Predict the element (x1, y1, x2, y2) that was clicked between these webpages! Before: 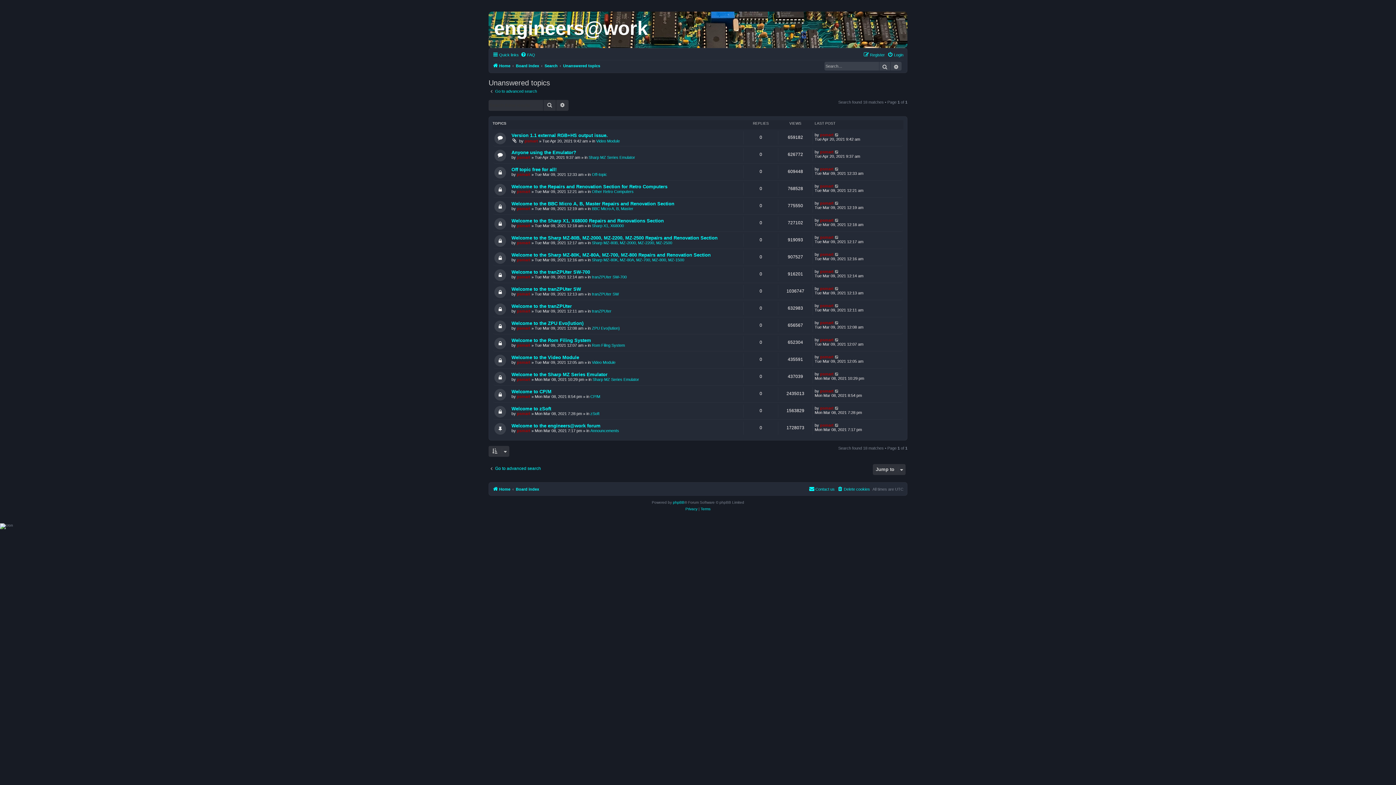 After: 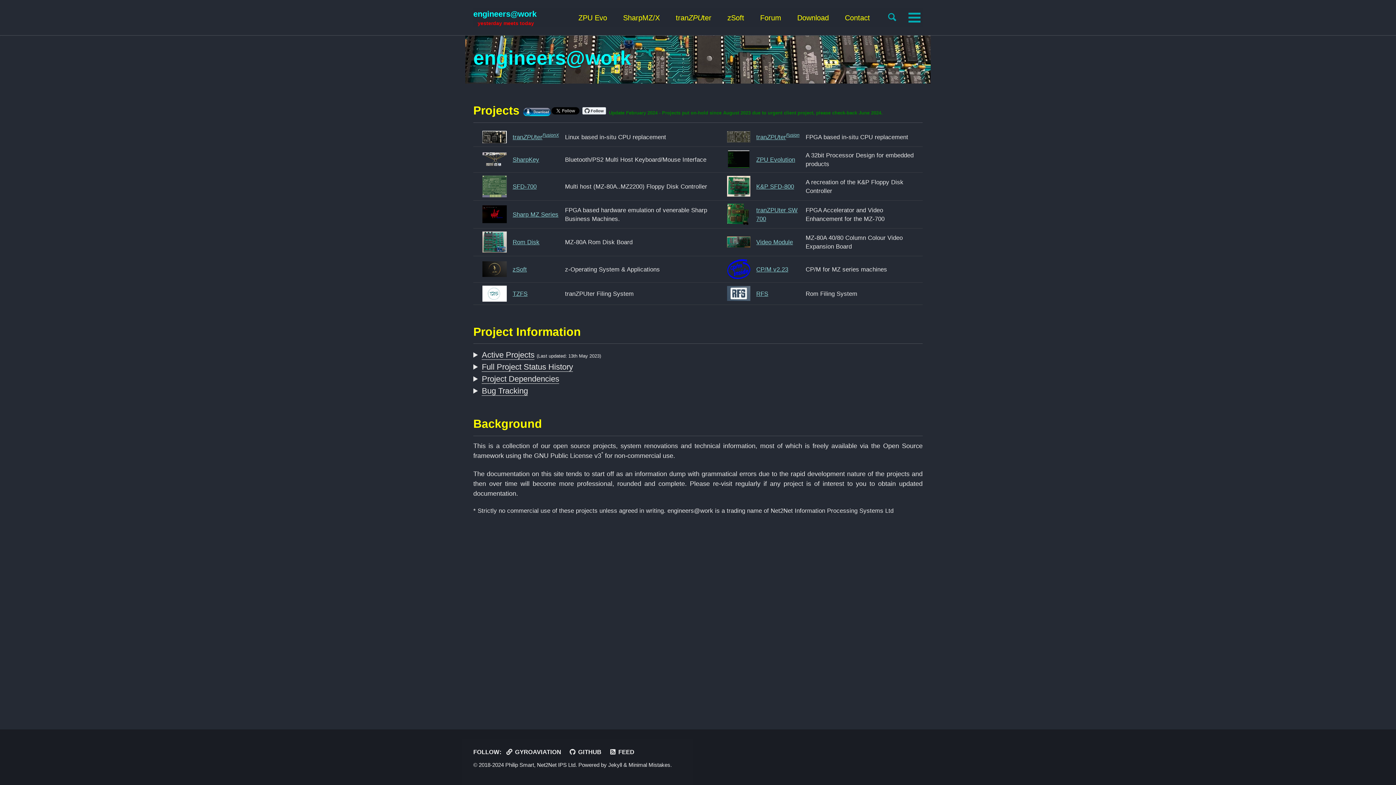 Action: label: Home bbox: (492, 61, 510, 70)